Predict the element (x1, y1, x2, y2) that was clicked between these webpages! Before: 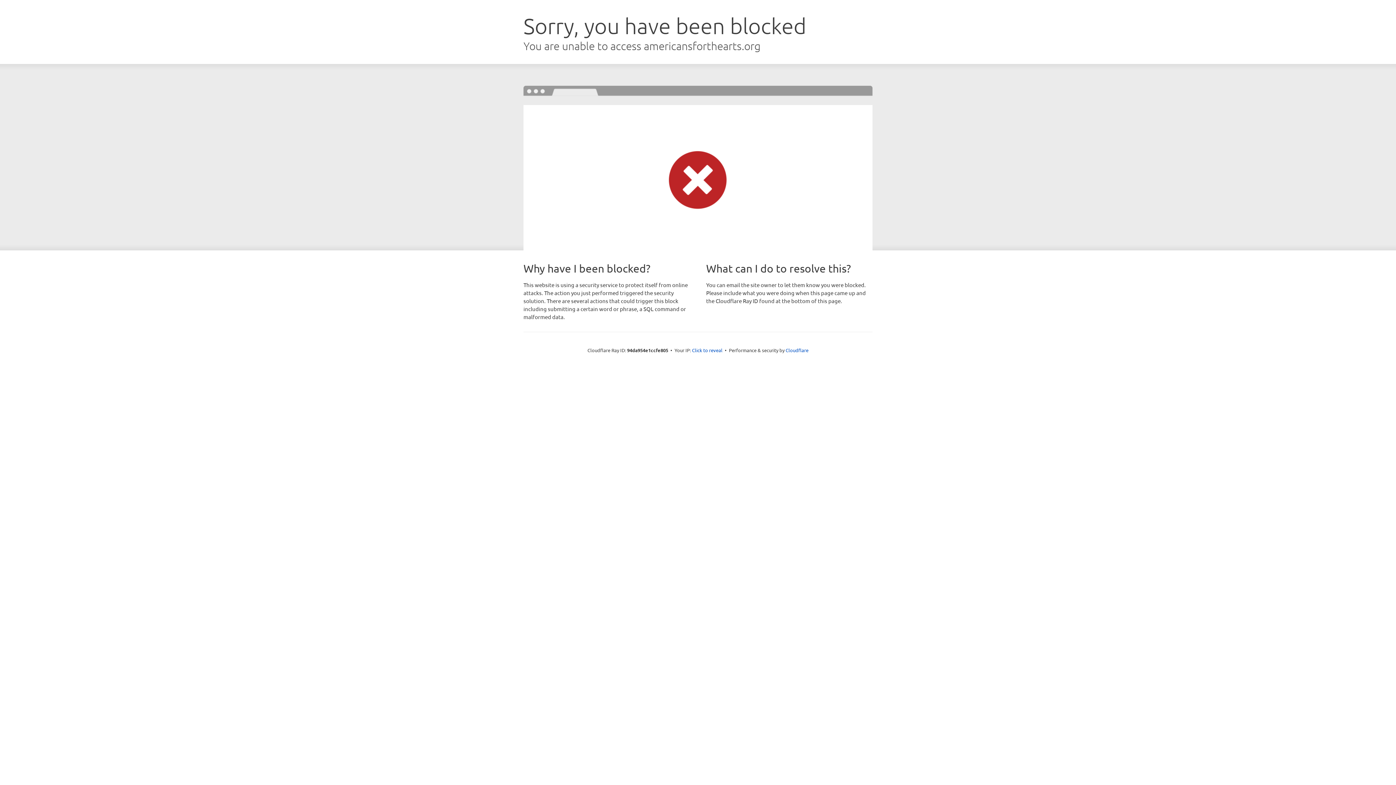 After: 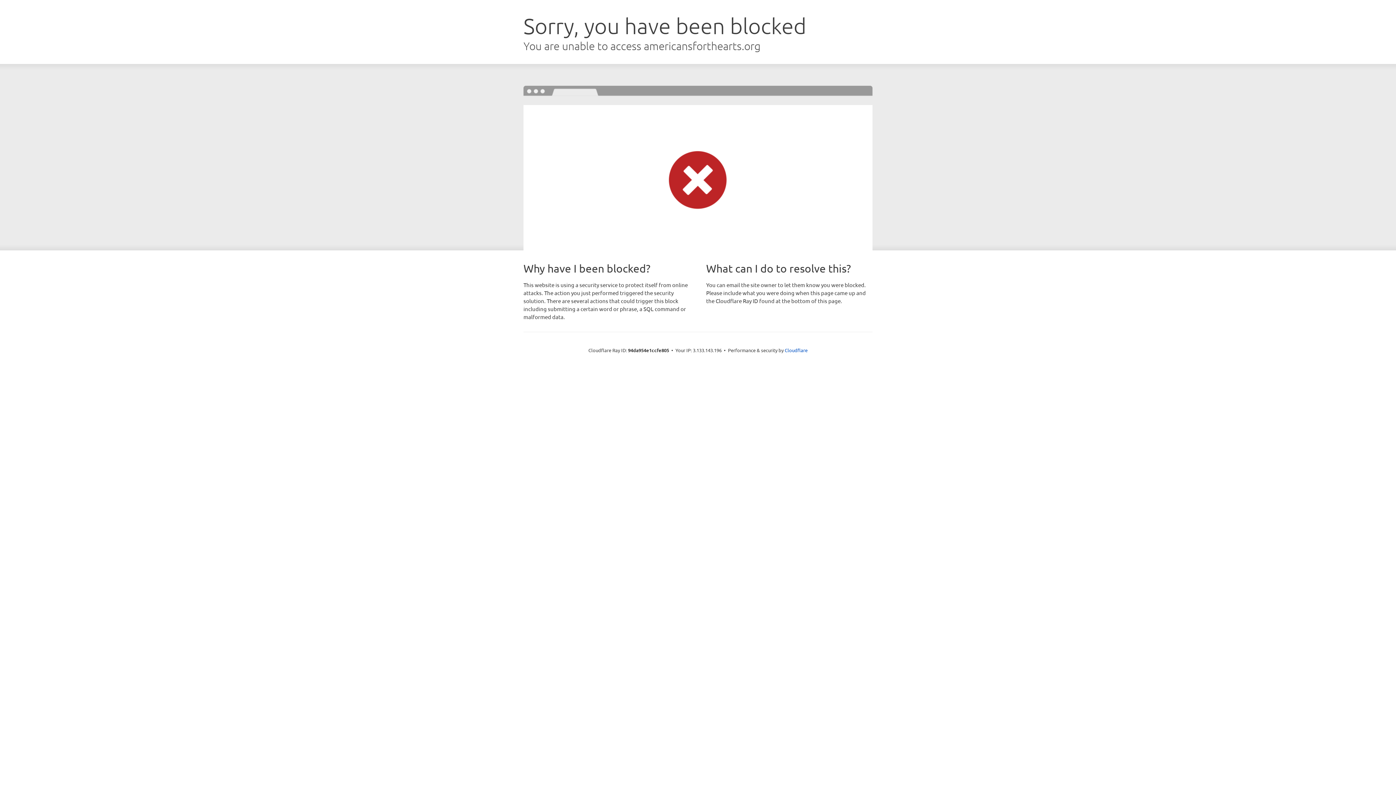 Action: label: Click to reveal bbox: (692, 346, 722, 353)